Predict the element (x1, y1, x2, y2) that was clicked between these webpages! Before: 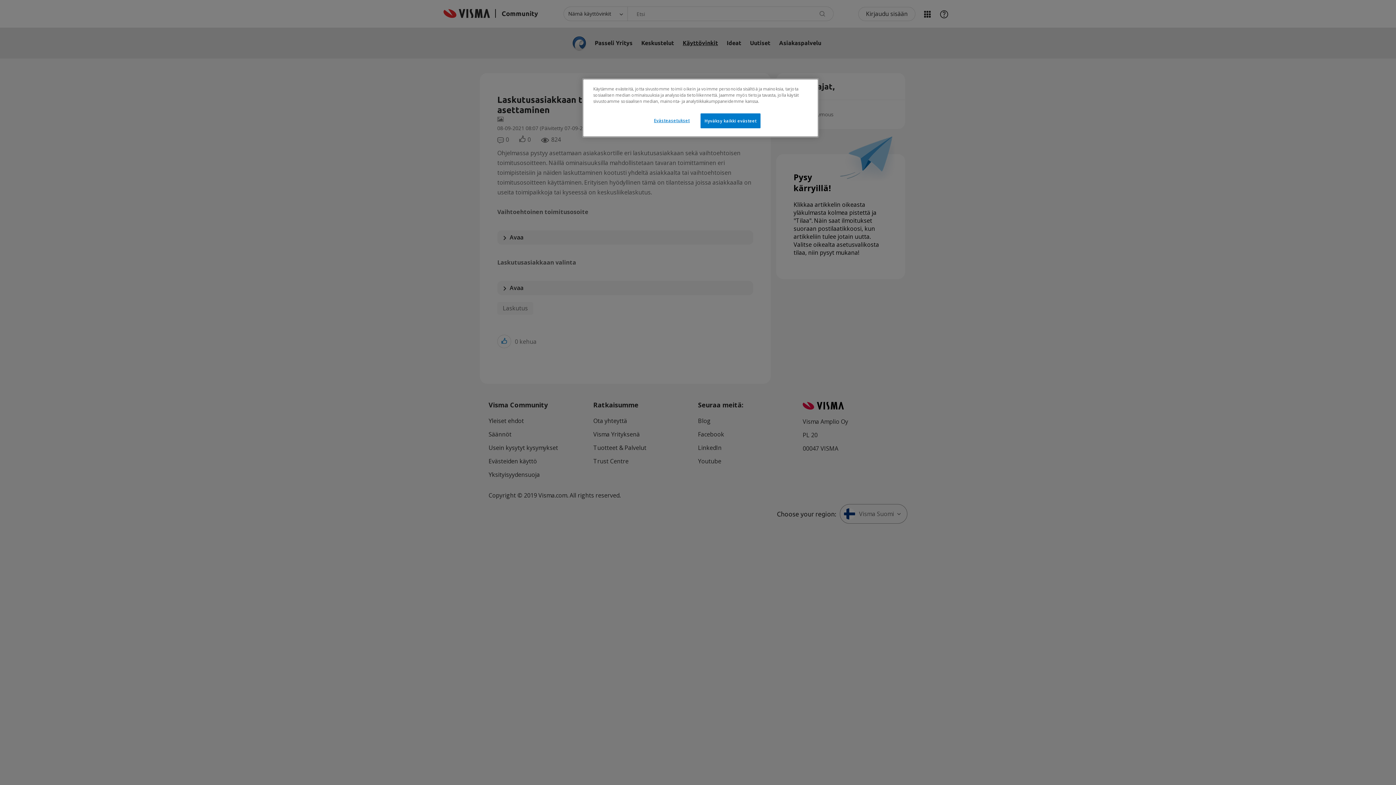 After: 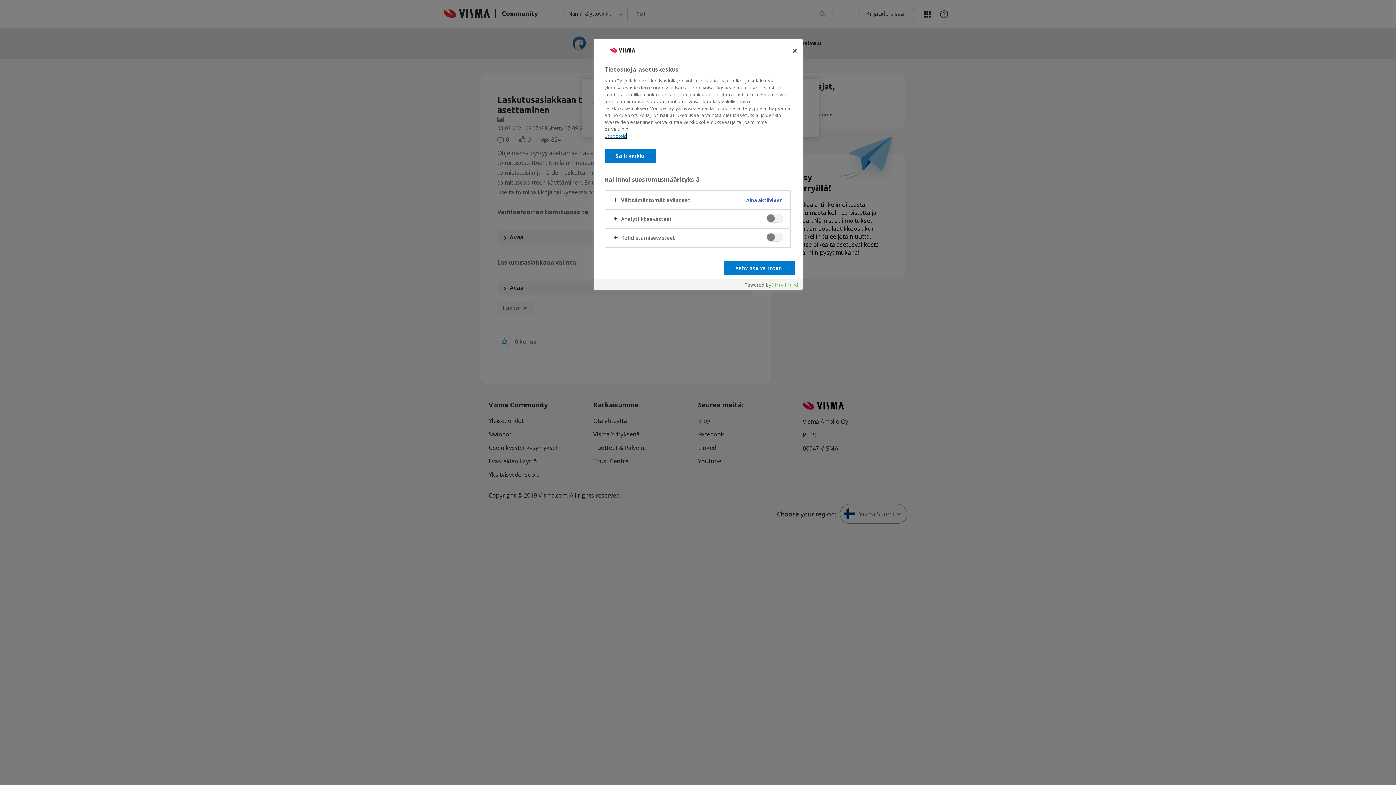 Action: label: Evästeasetukset bbox: (647, 113, 696, 127)